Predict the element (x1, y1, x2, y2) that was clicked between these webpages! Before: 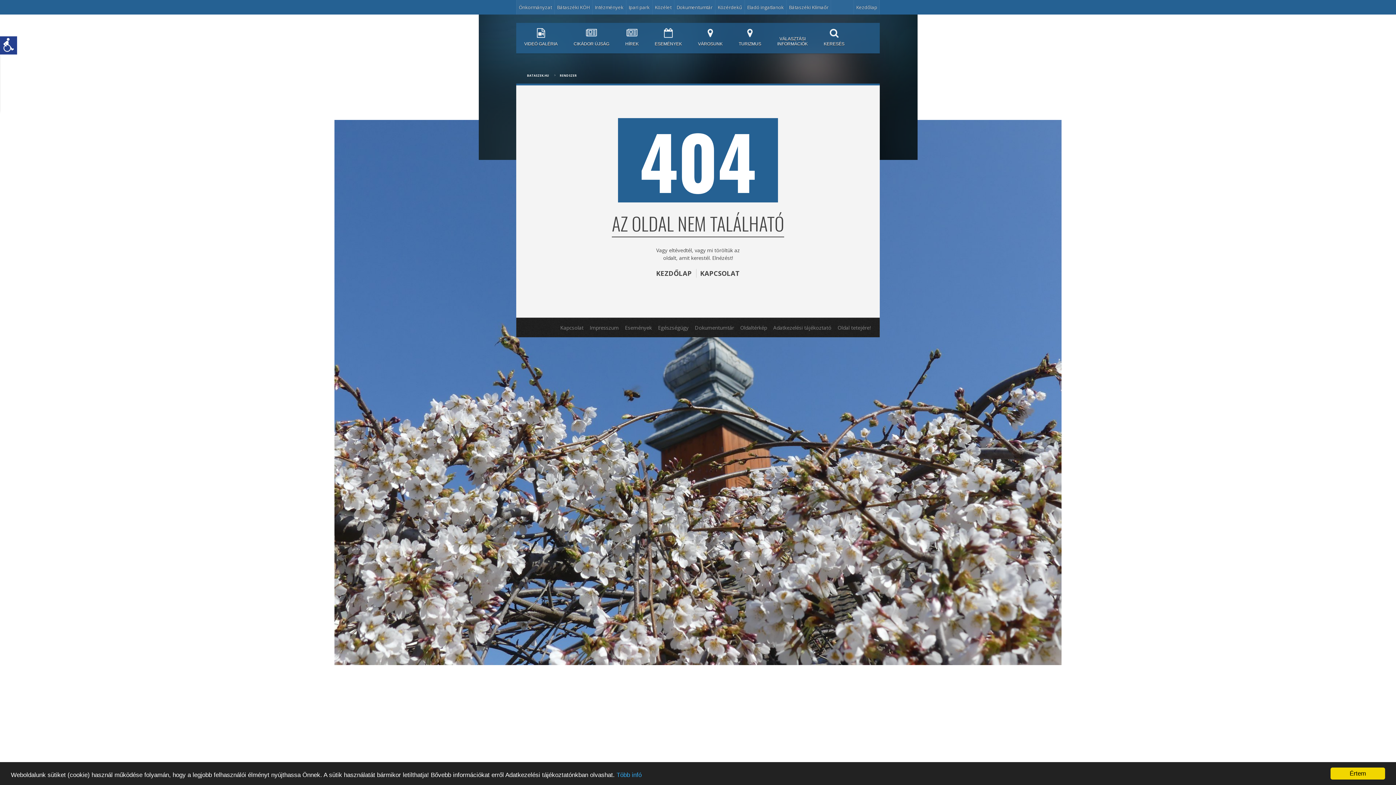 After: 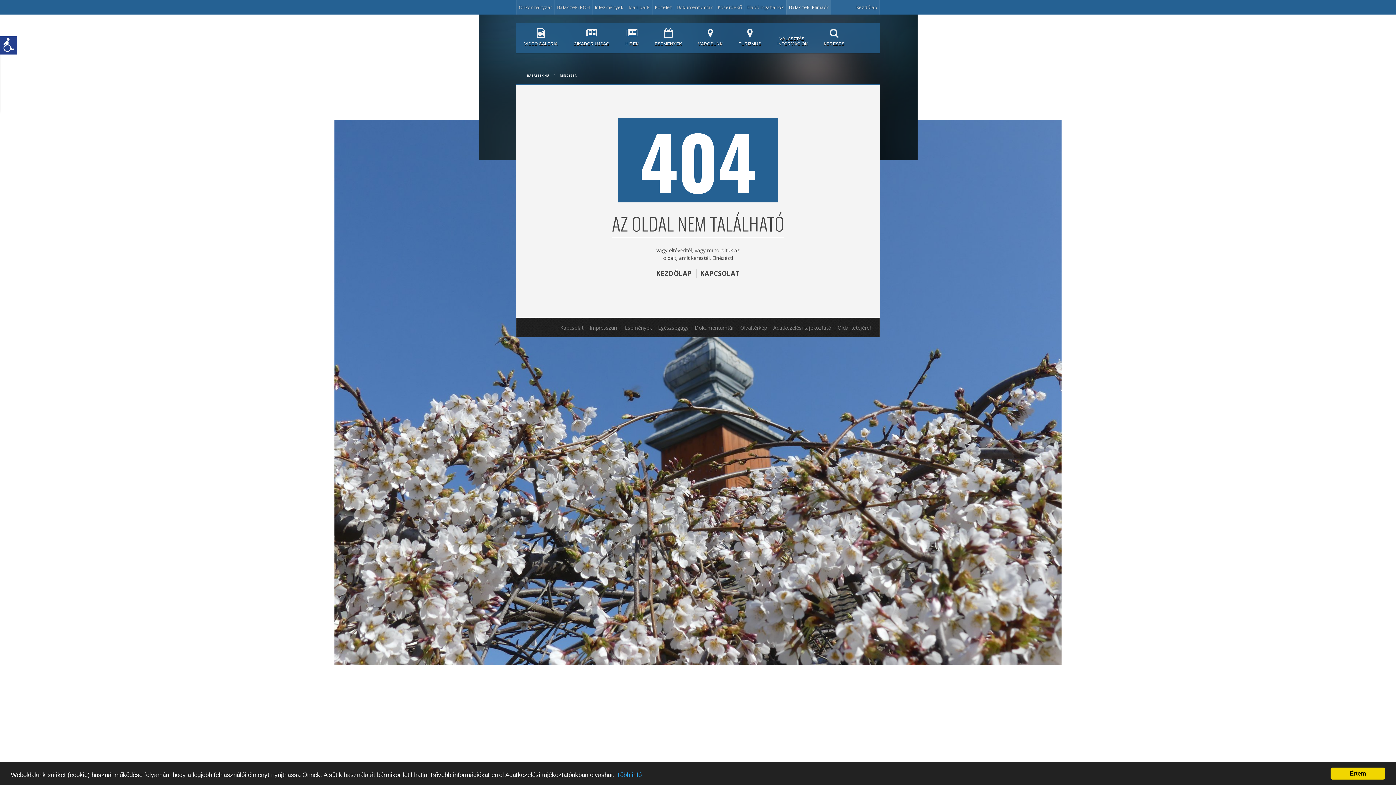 Action: bbox: (786, 0, 831, 14) label: Bátaszéki Klímaőr